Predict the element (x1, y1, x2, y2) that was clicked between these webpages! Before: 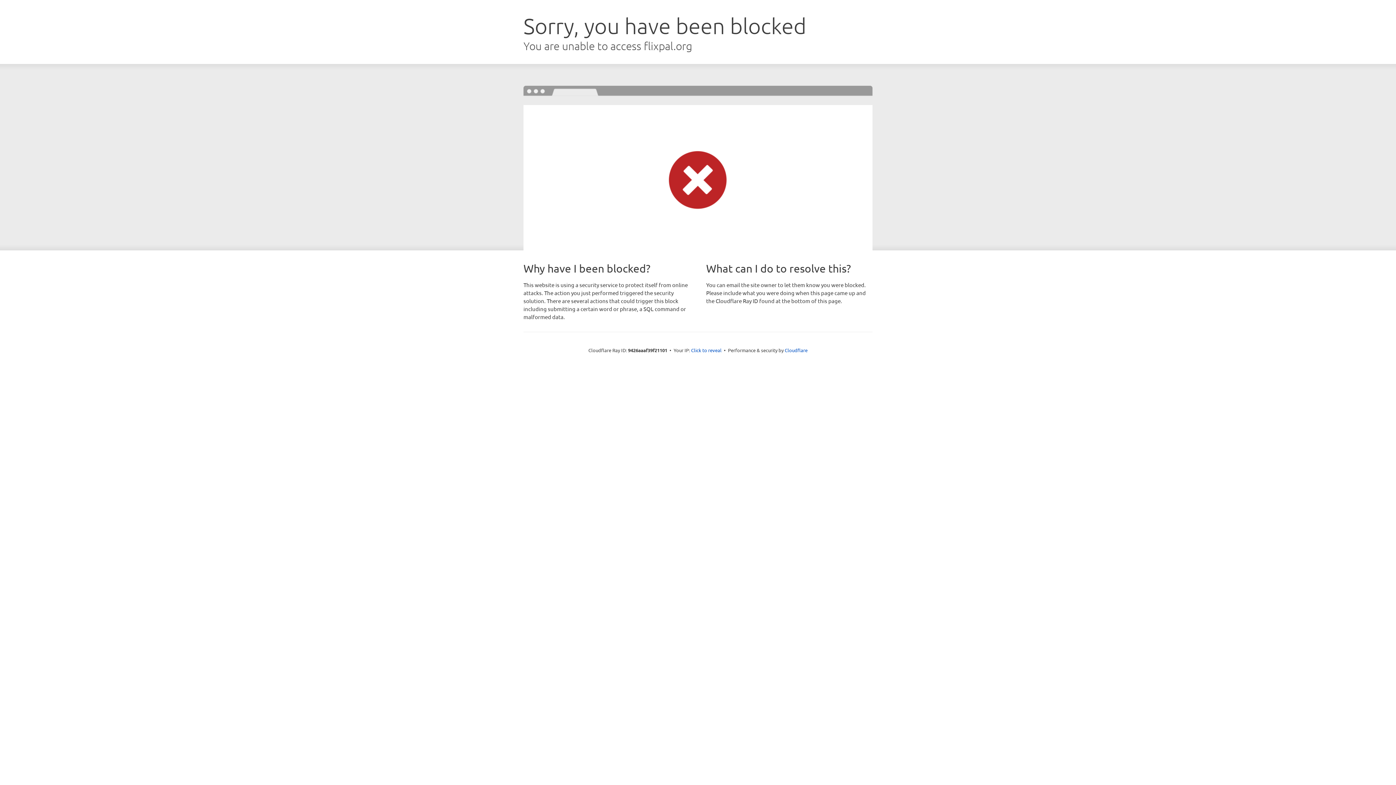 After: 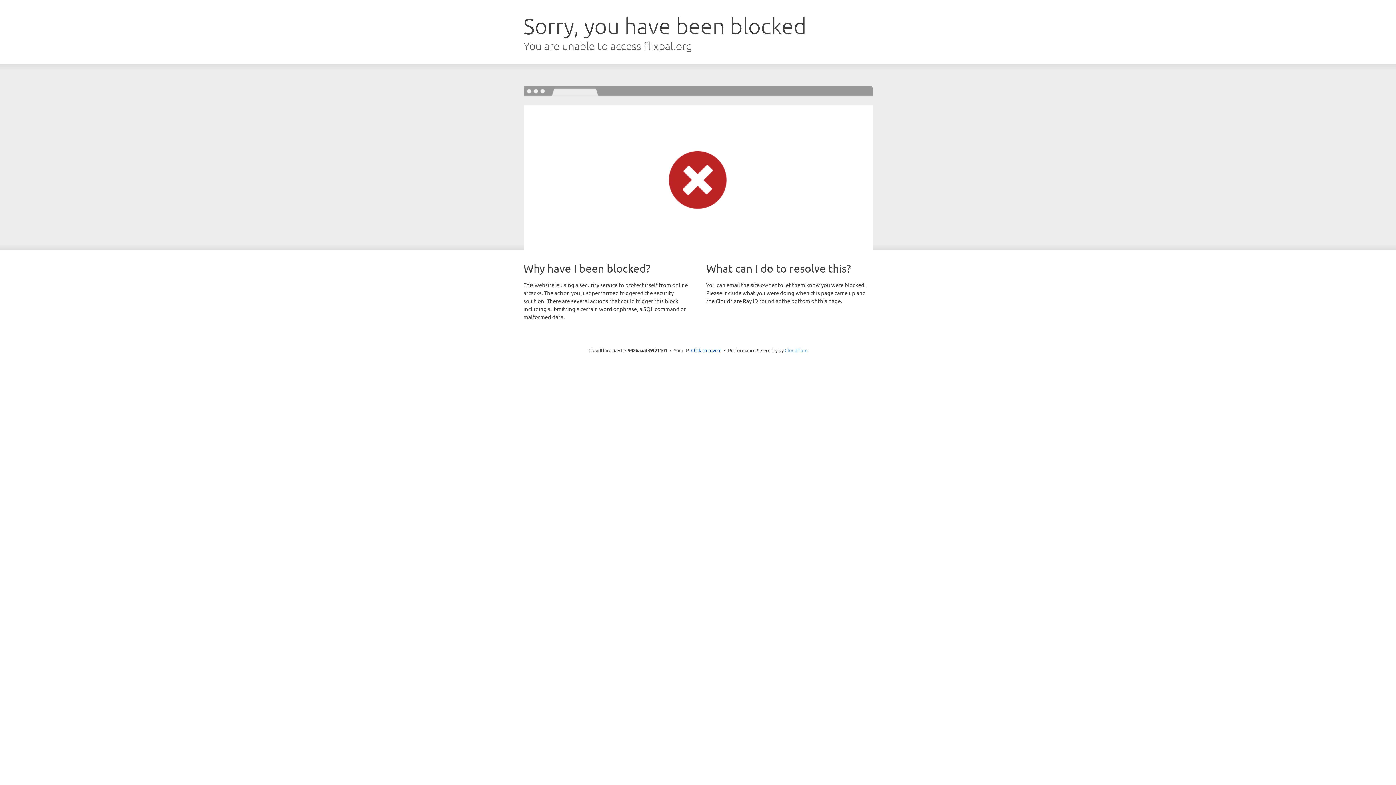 Action: label: Cloudflare bbox: (784, 347, 807, 353)